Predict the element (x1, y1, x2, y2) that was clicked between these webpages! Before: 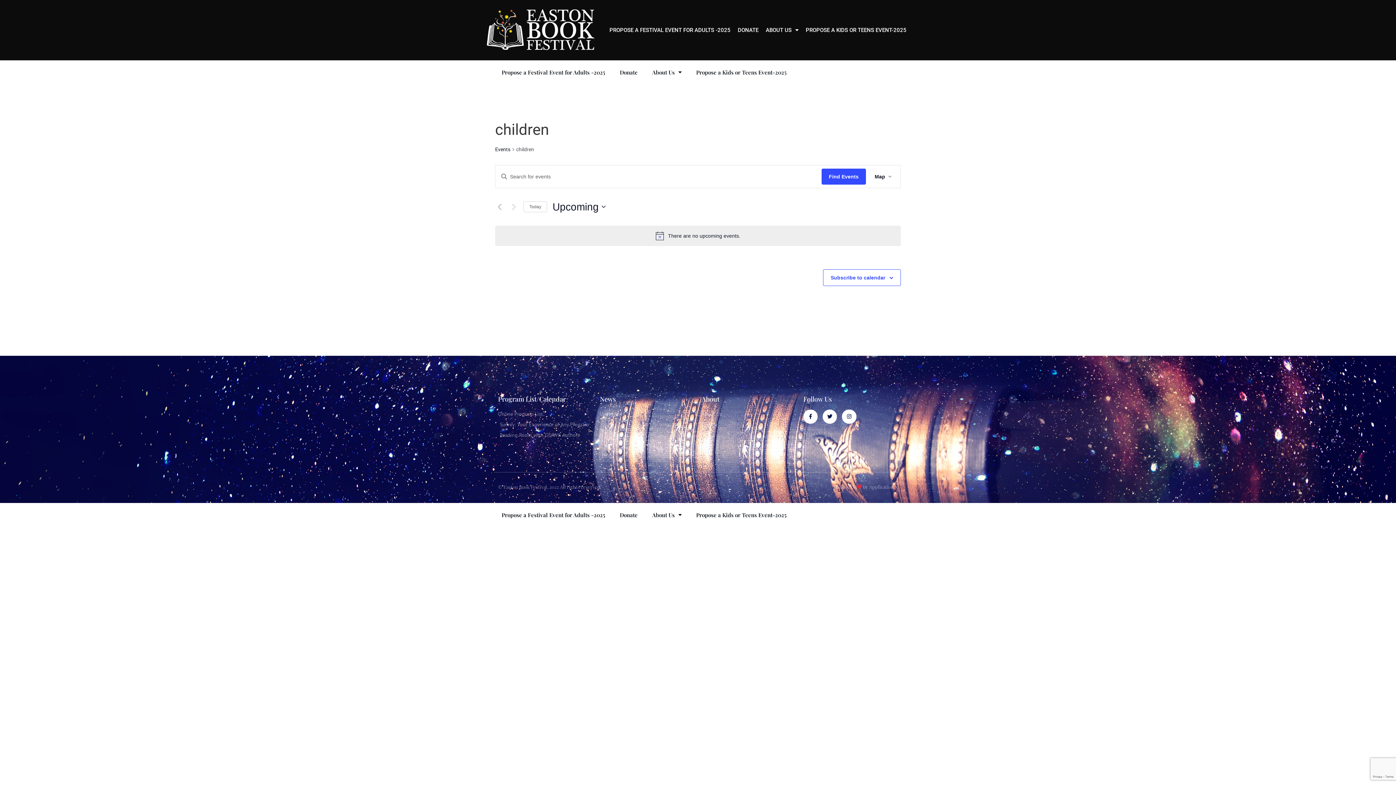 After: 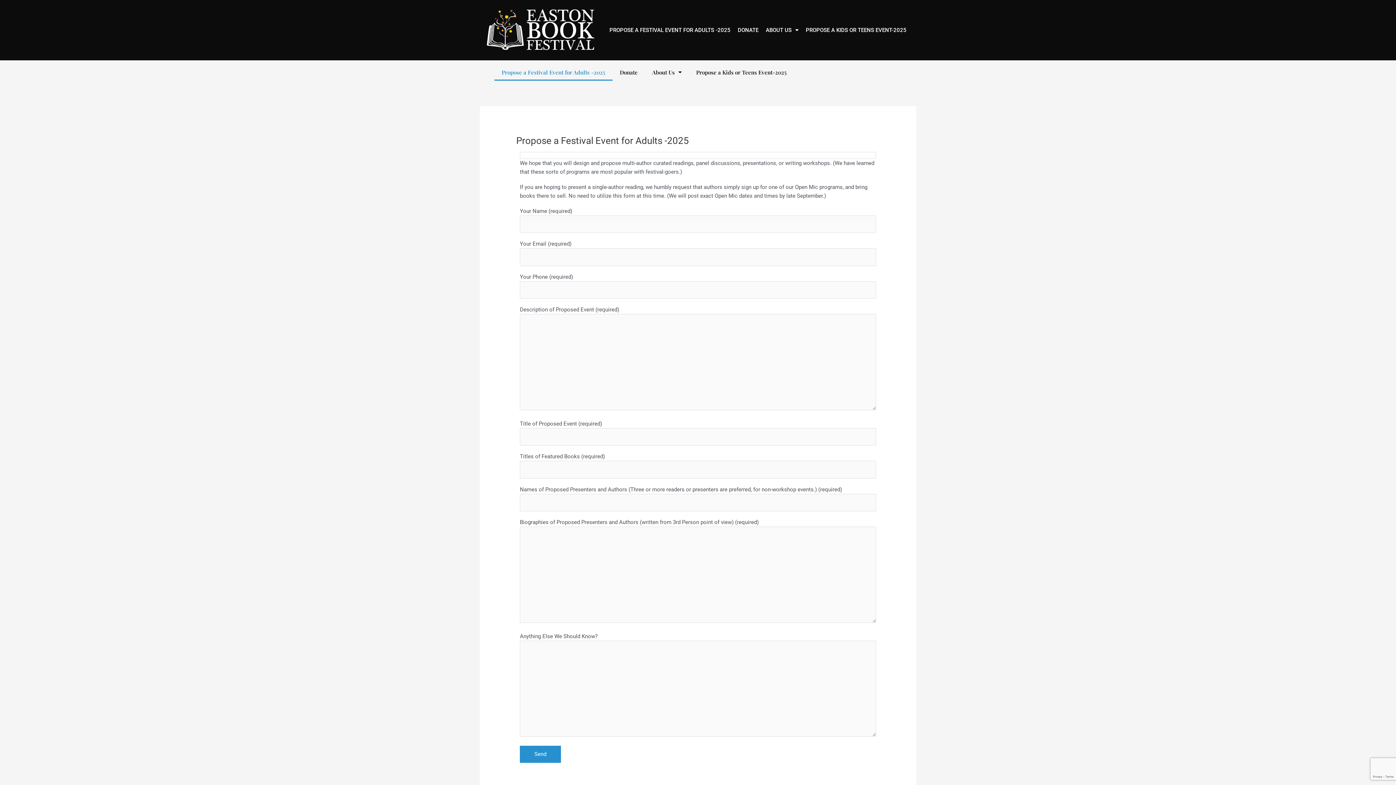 Action: bbox: (494, 63, 612, 80) label: Propose a Festival Event for Adults -2025